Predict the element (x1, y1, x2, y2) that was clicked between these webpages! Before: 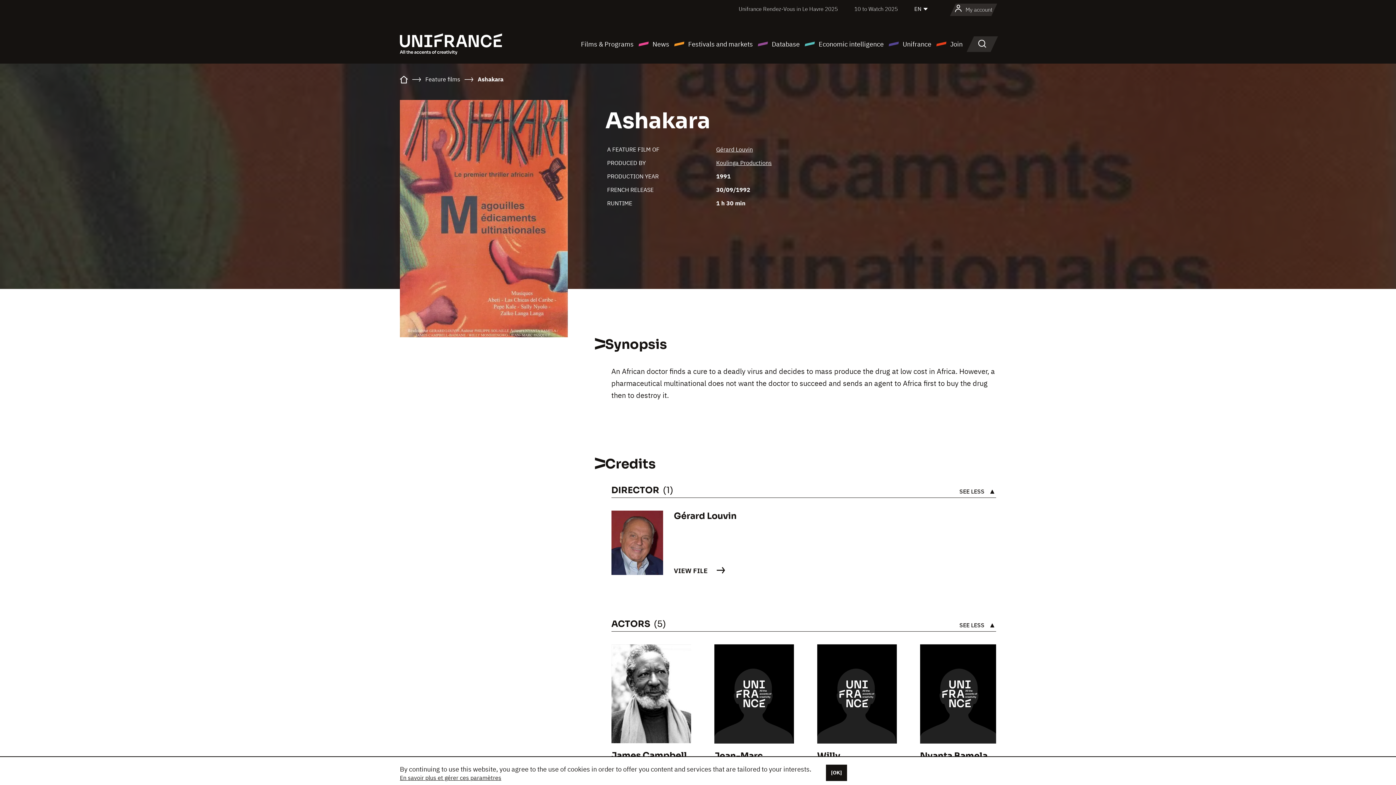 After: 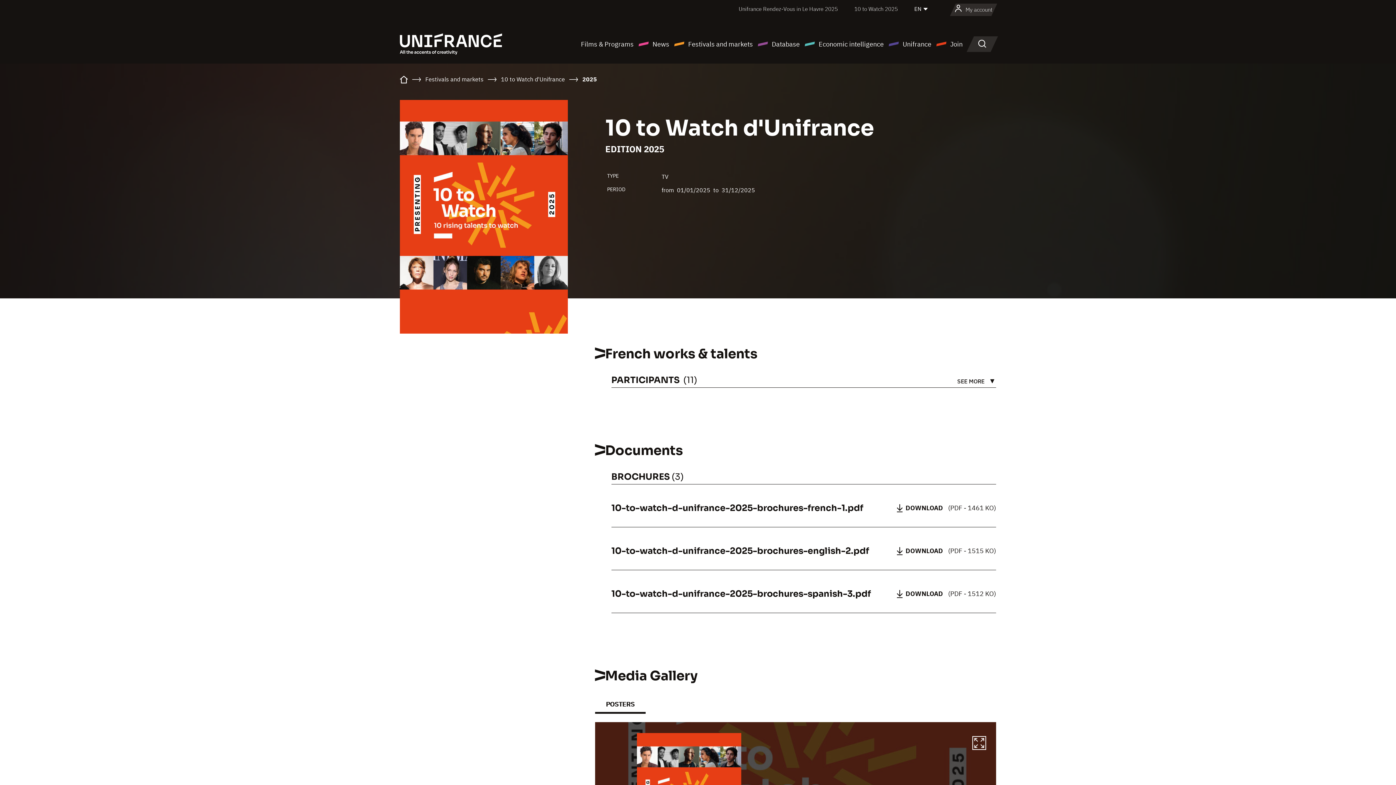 Action: bbox: (854, 5, 898, 12) label: 10 to Watch 2025